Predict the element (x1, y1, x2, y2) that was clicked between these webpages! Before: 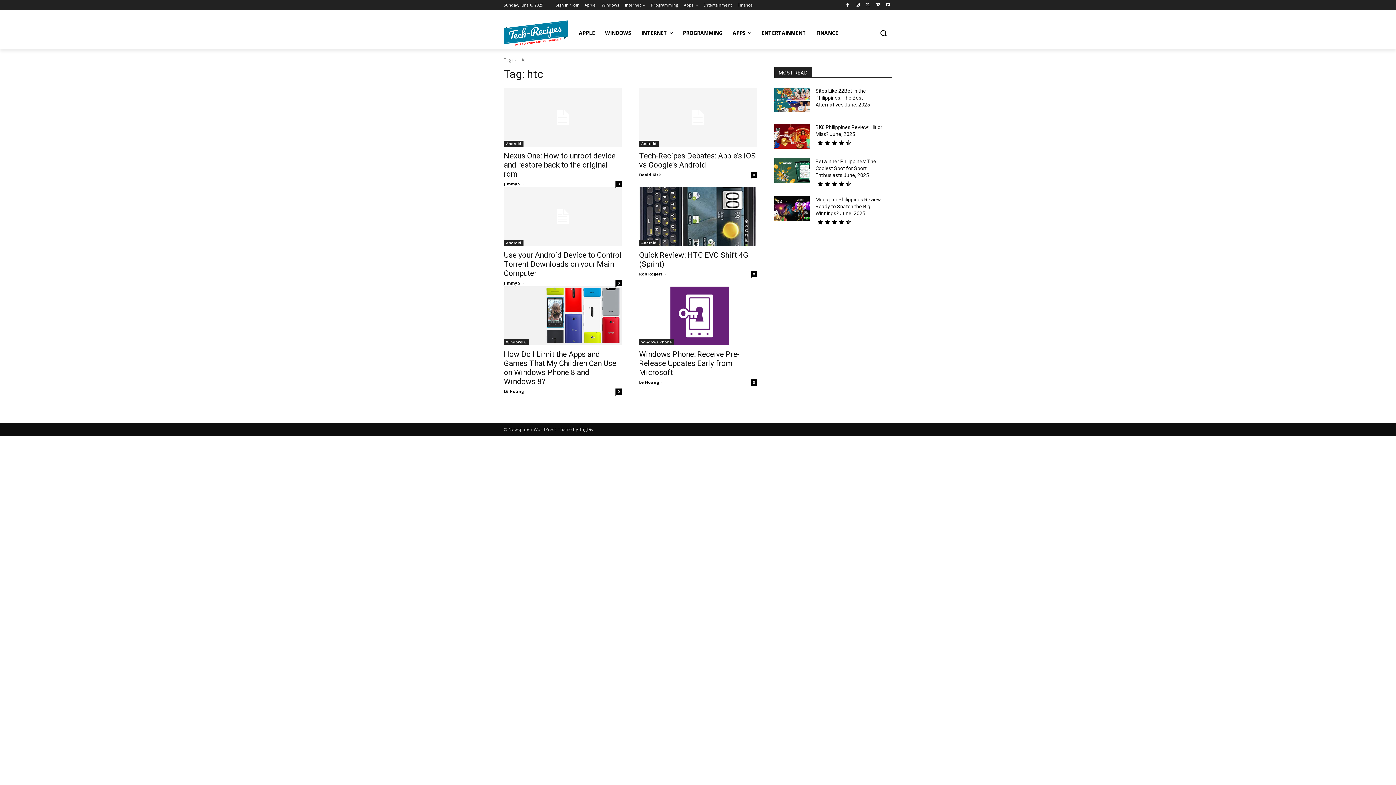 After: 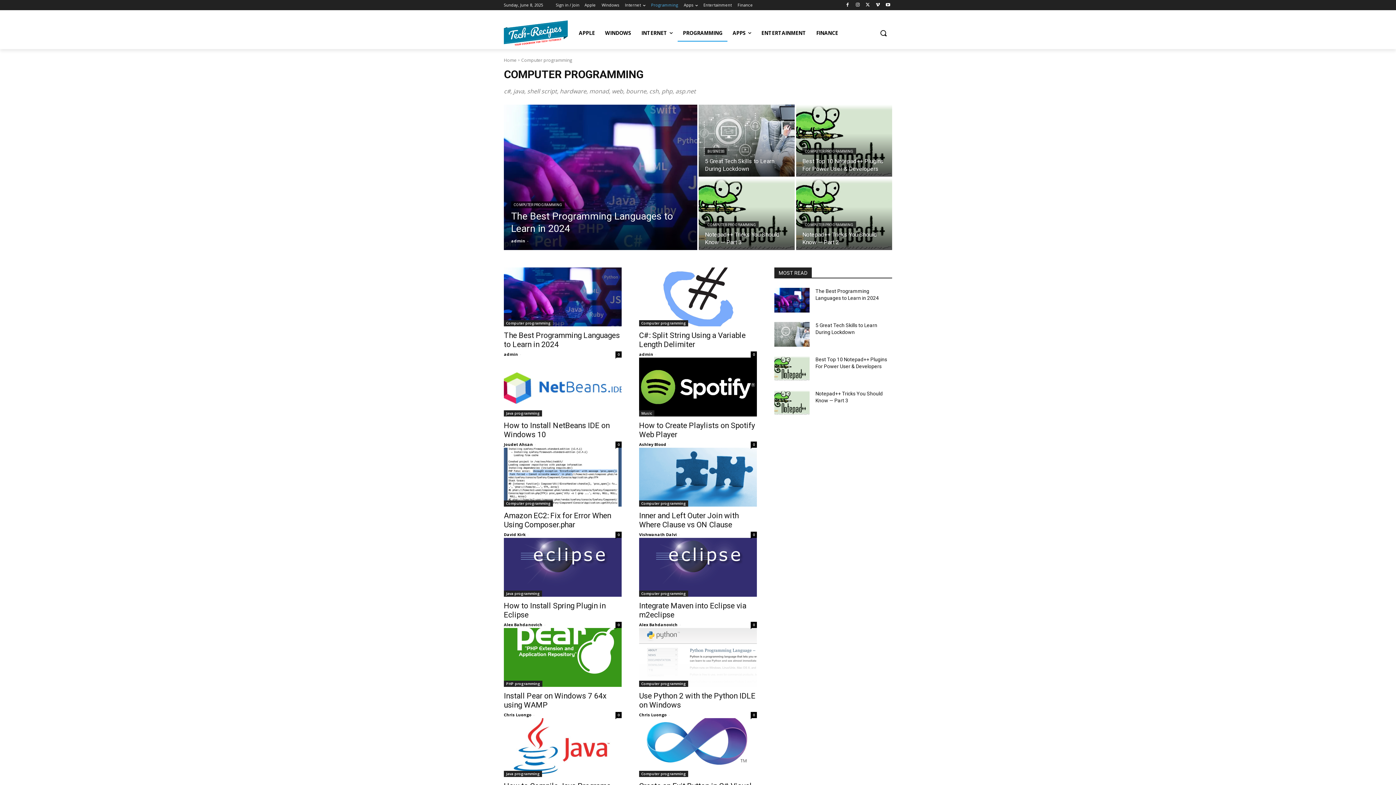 Action: bbox: (677, 24, 727, 41) label: PROGRAMMING